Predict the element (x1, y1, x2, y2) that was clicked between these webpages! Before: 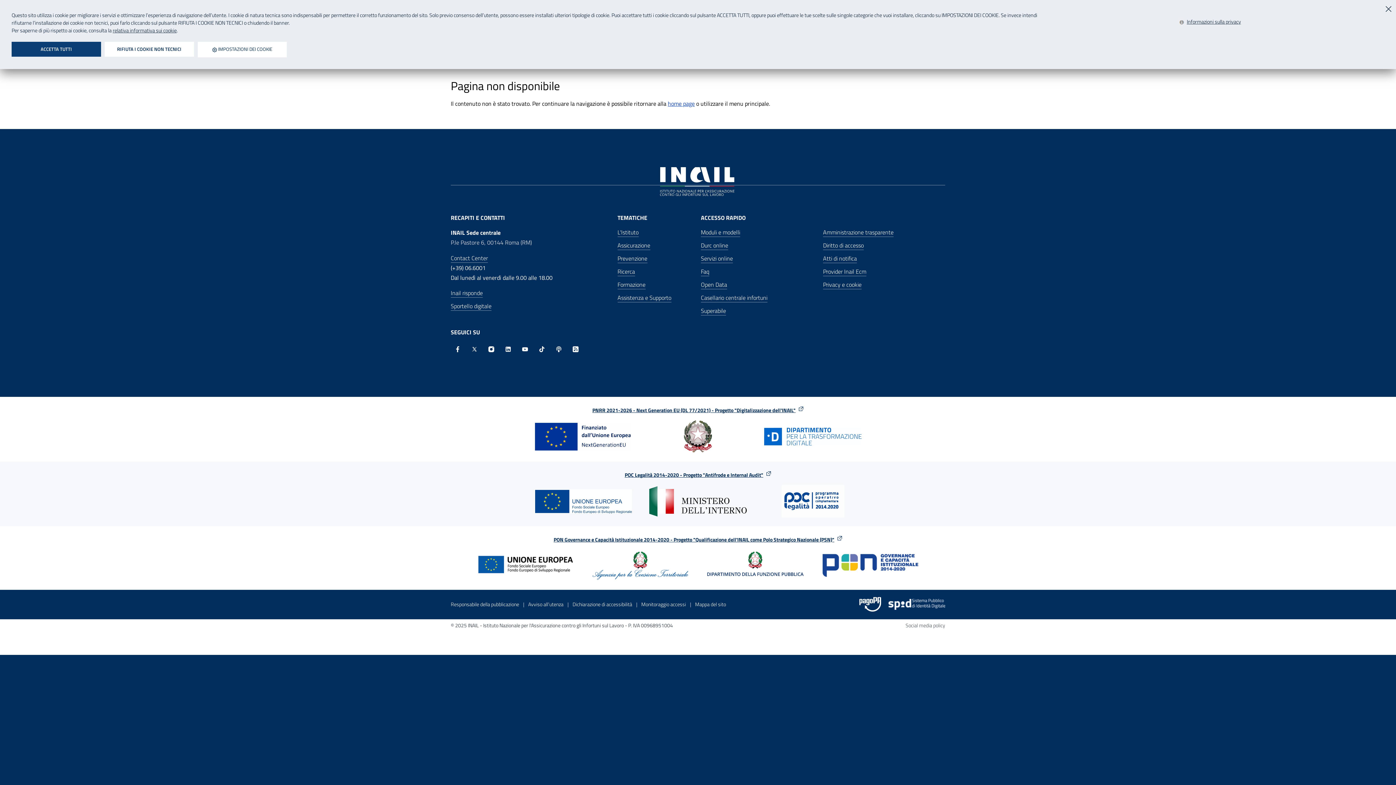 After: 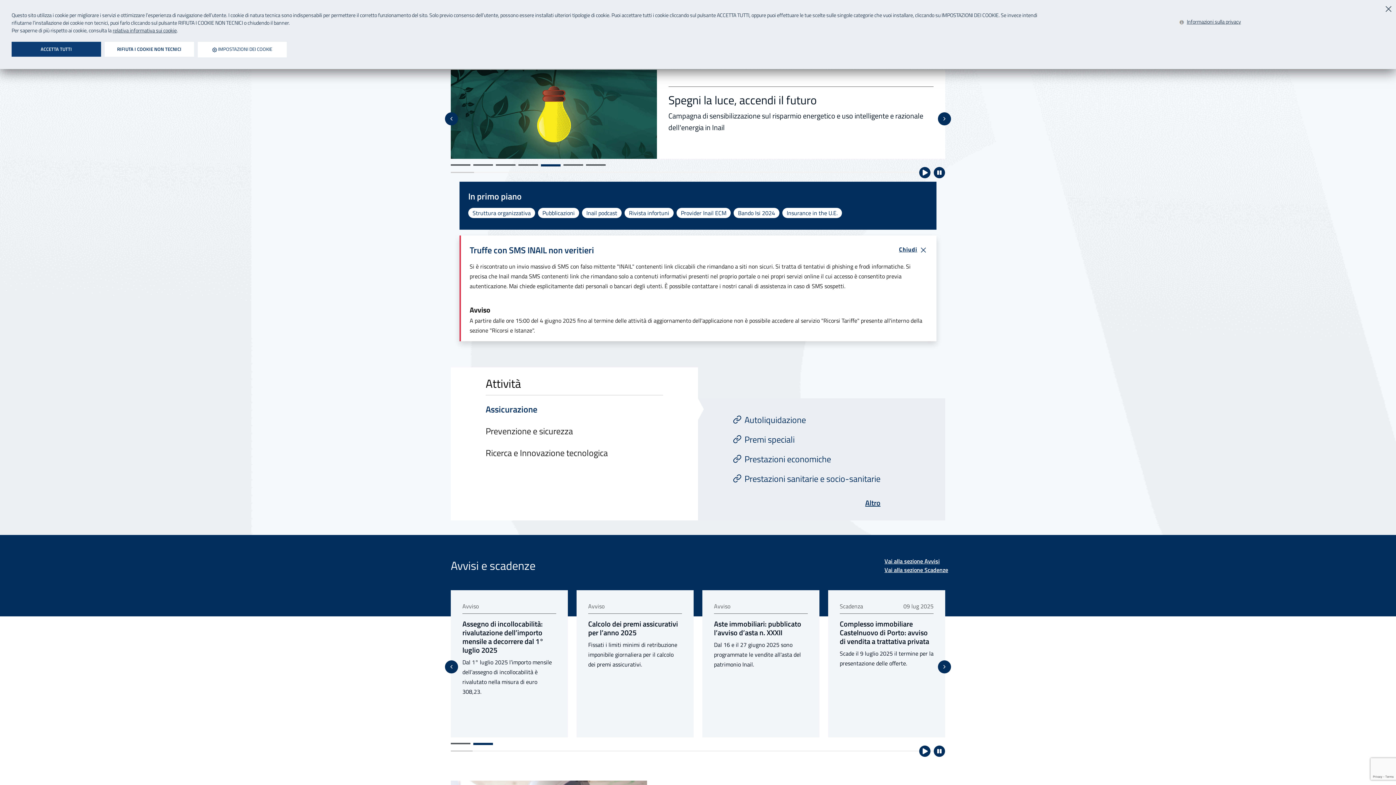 Action: bbox: (450, 176, 945, 185)